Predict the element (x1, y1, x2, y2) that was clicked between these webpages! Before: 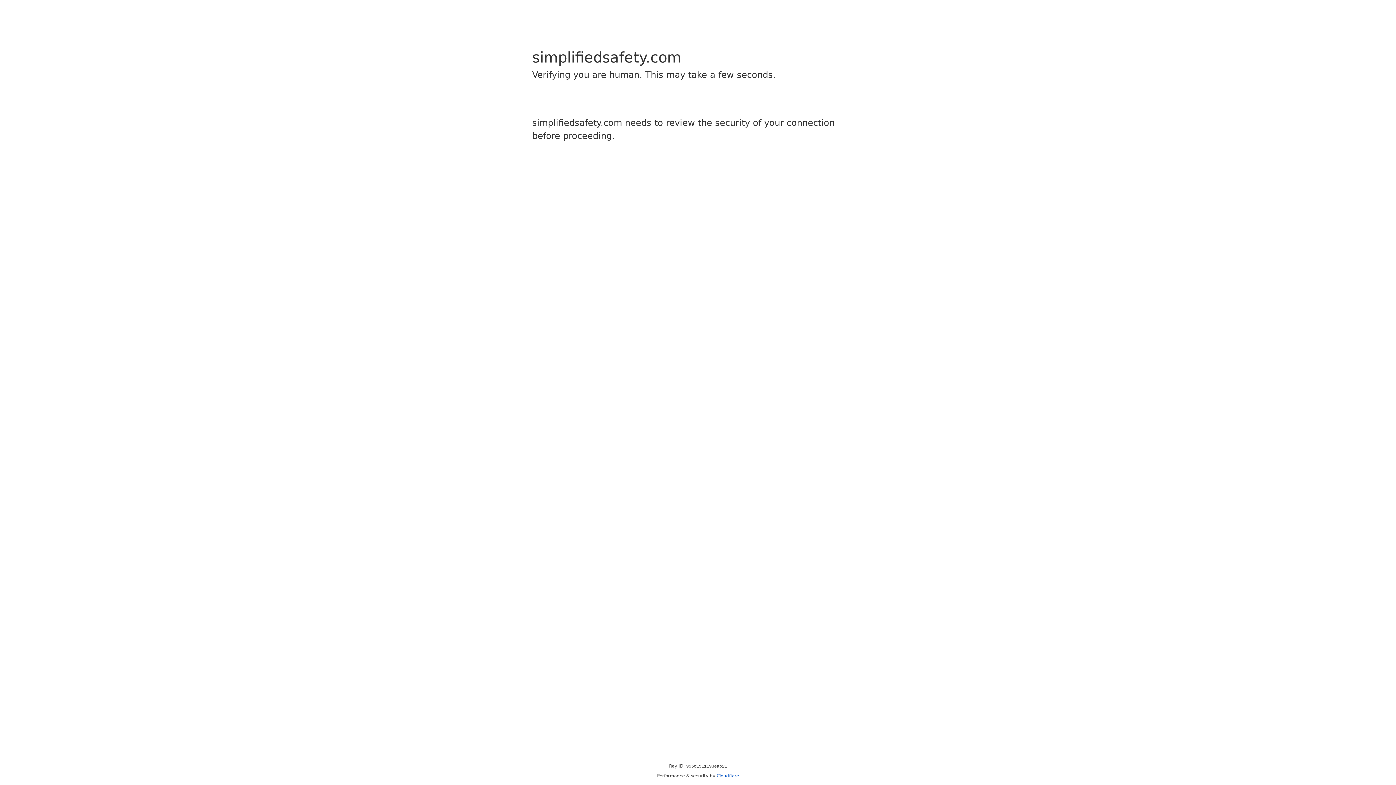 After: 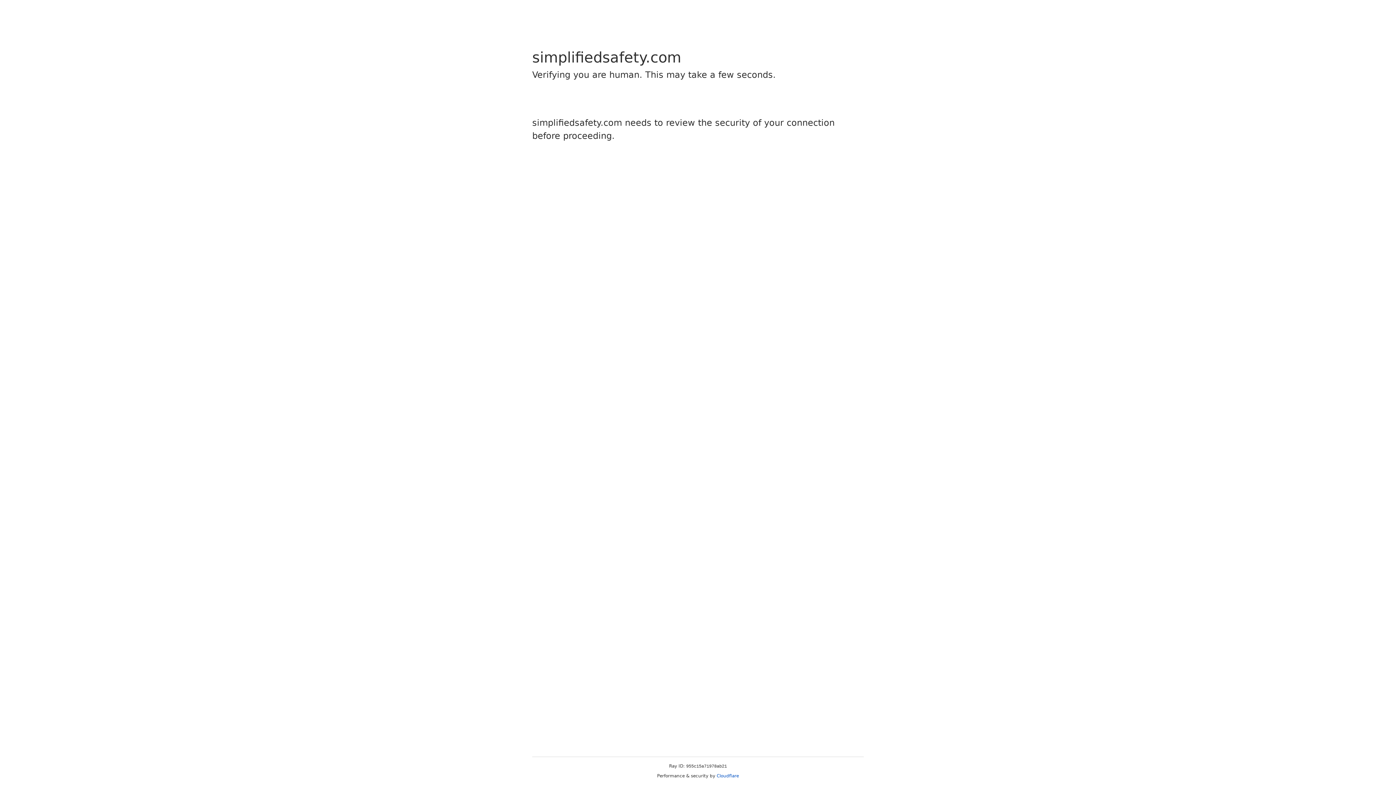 Action: label: Cloudflare bbox: (716, 773, 739, 778)